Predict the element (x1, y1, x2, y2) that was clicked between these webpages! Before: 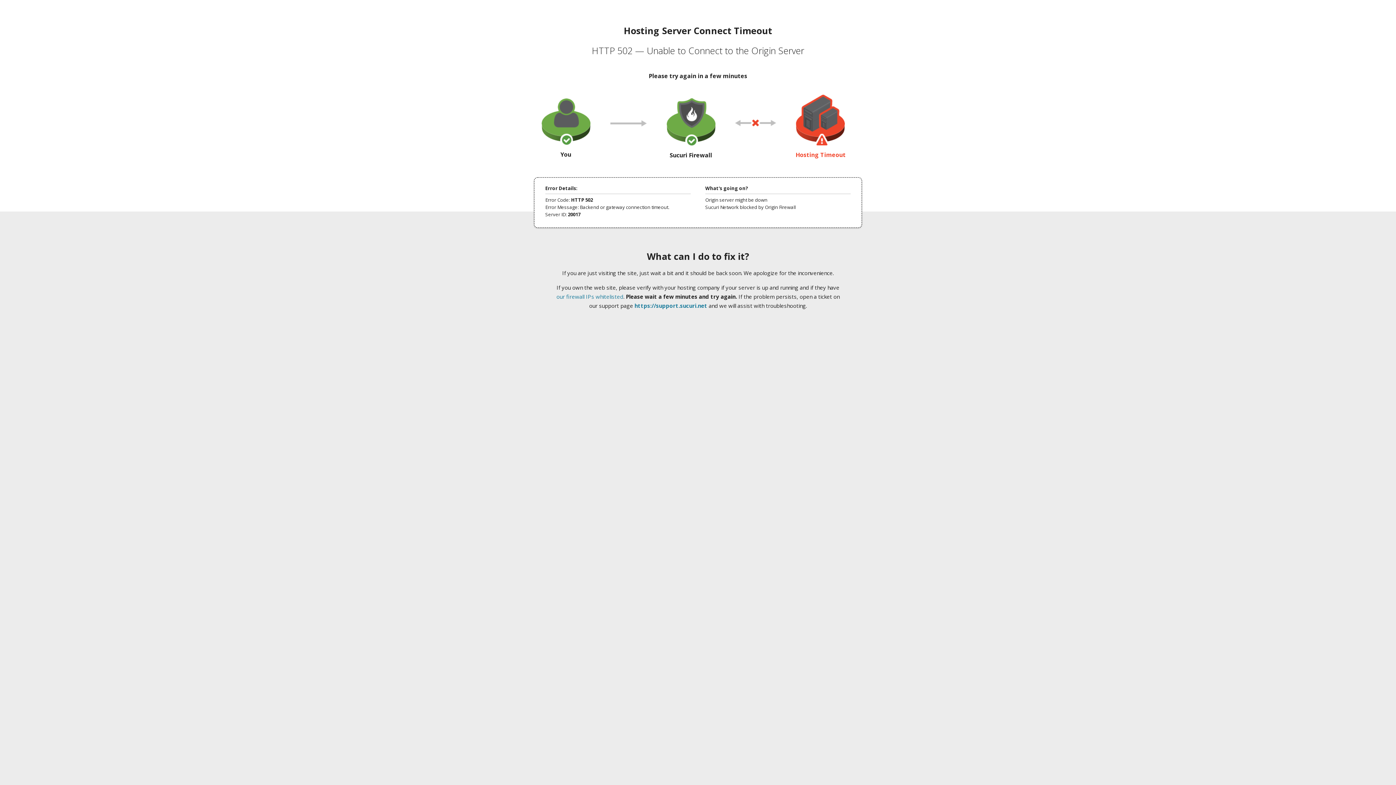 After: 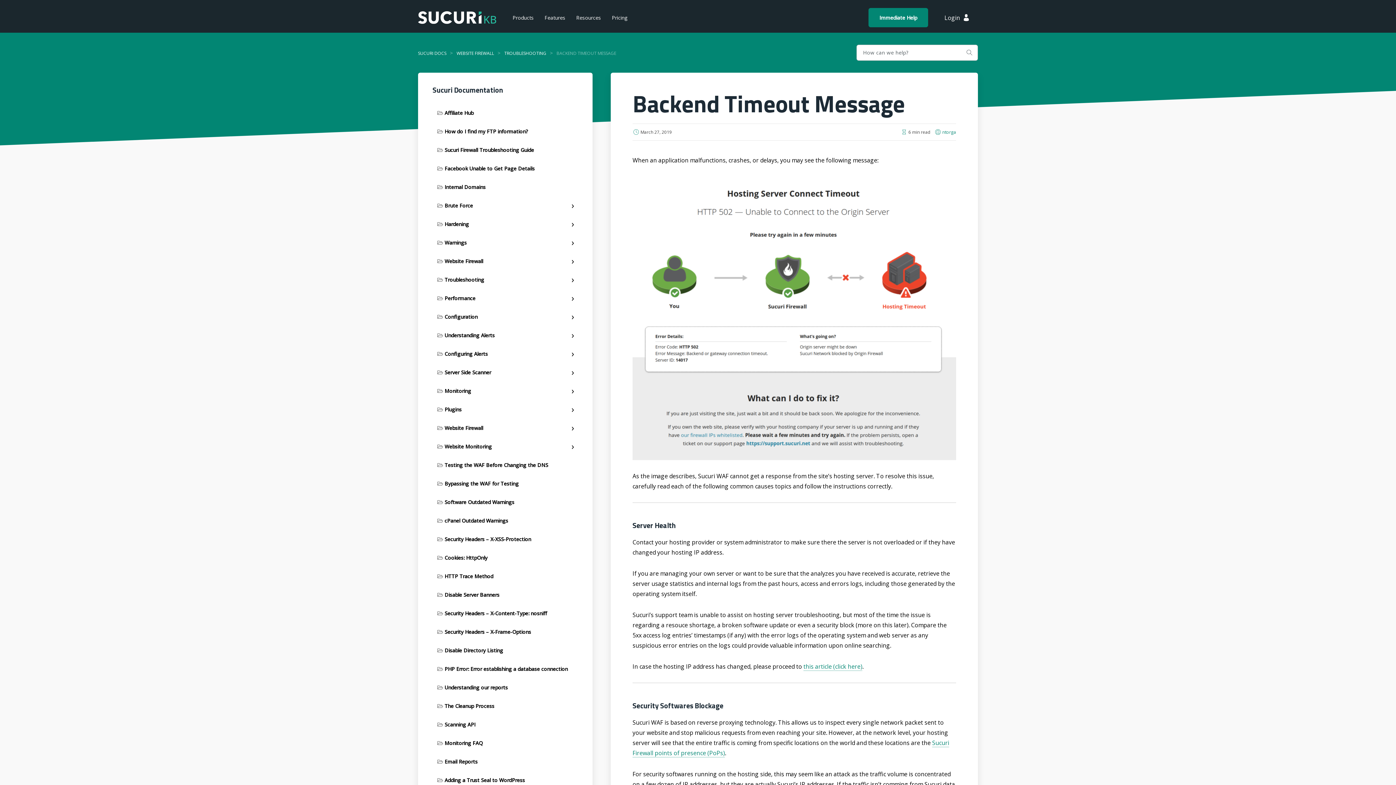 Action: label: our firewall IPs whitelisted bbox: (556, 293, 623, 300)